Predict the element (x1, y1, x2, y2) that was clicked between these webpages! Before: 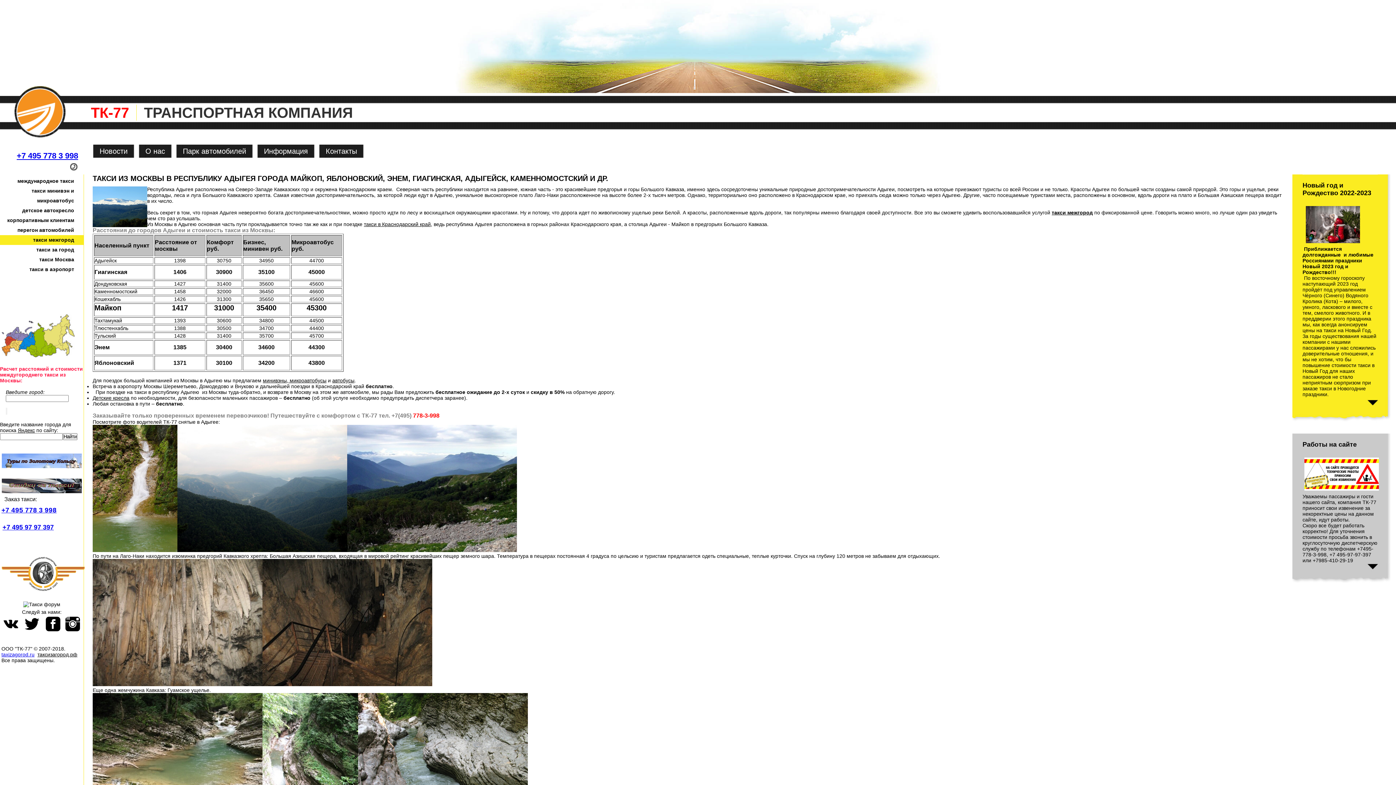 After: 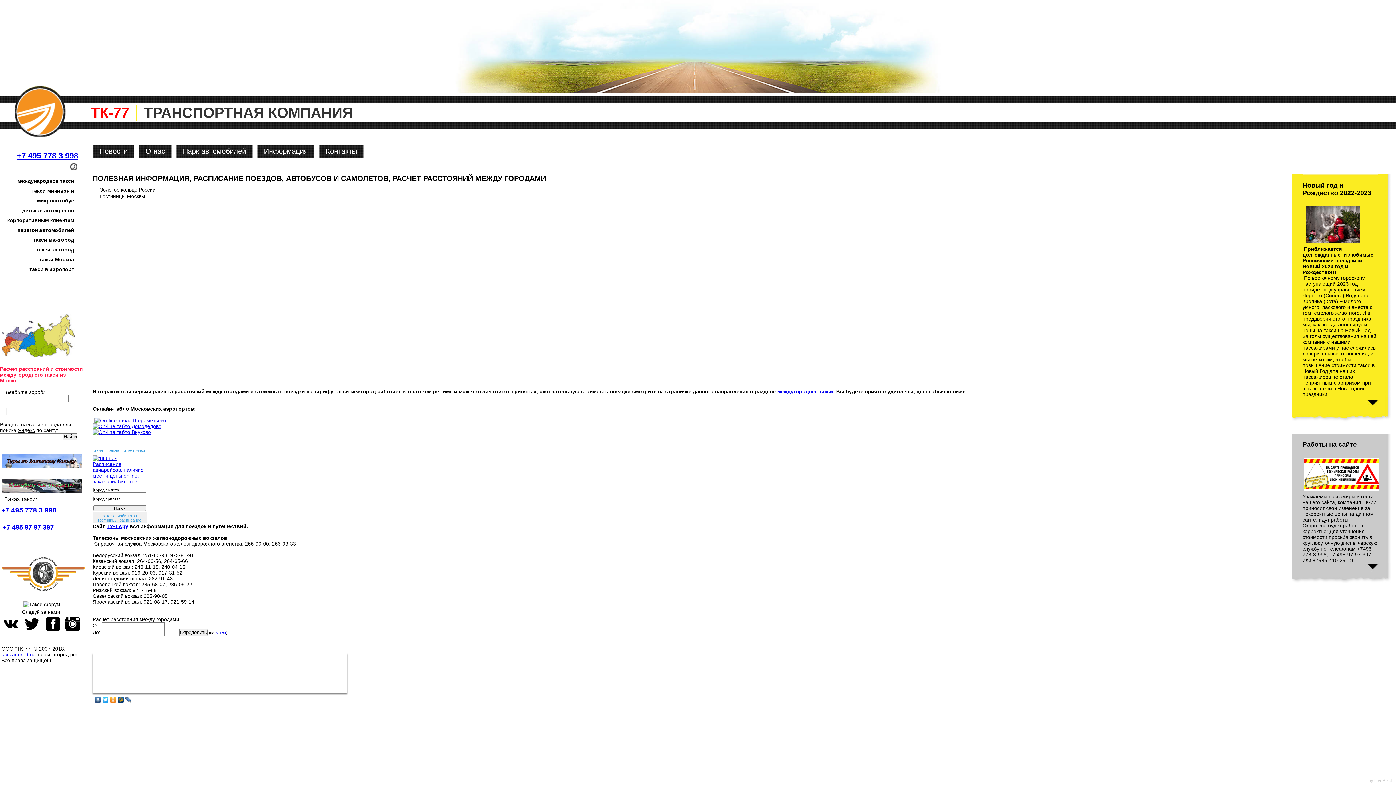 Action: bbox: (257, 144, 314, 157) label: Информация